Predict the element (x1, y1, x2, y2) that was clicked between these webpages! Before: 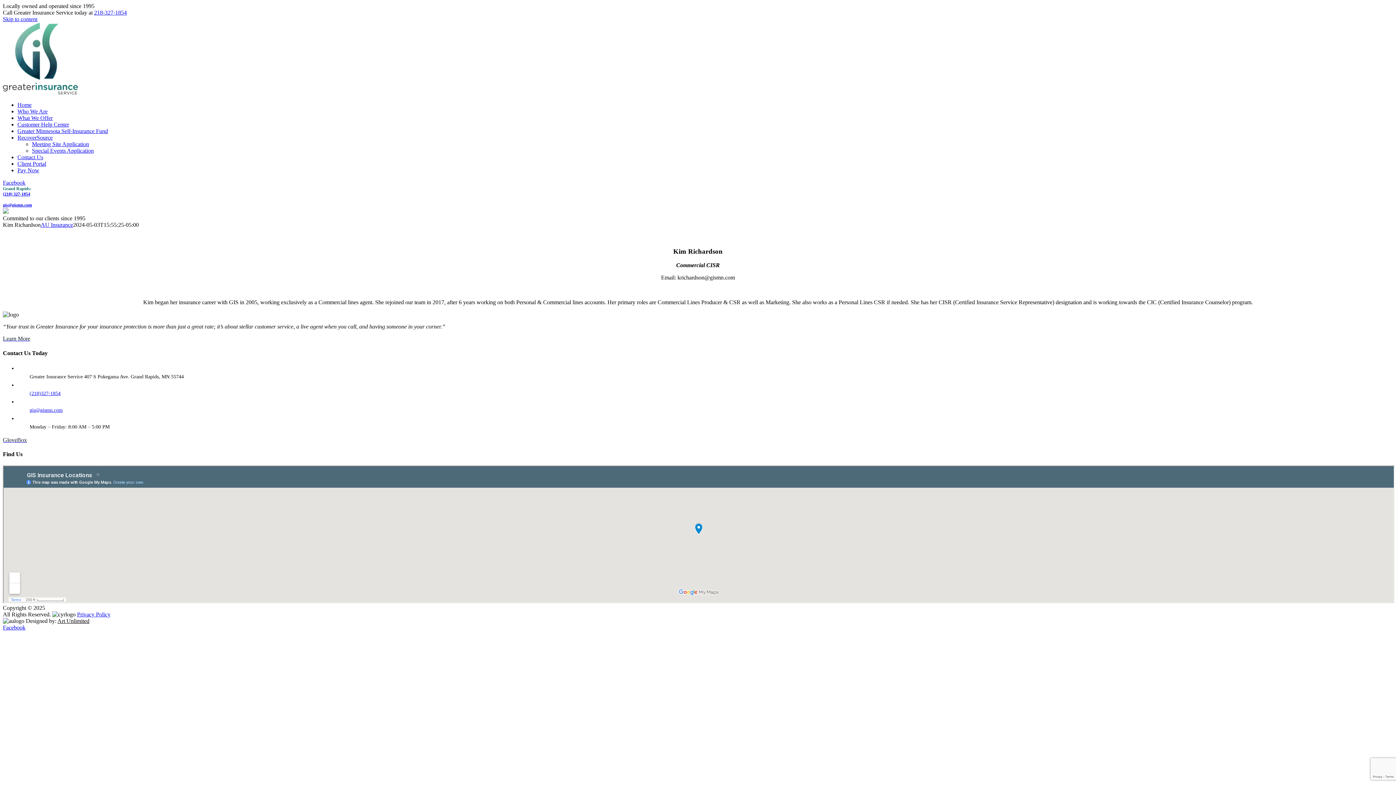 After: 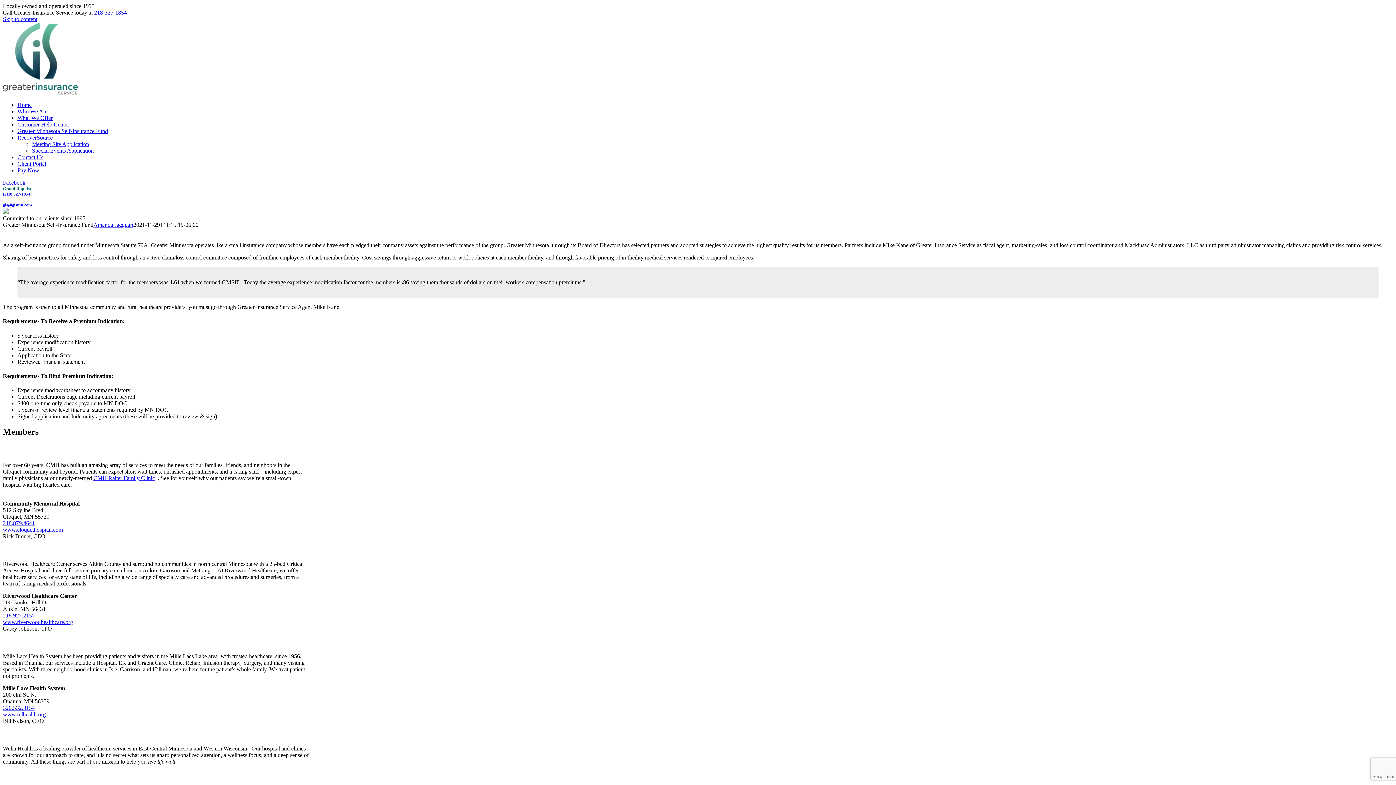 Action: bbox: (17, 128, 108, 134) label: Greater Minnesota Self-Insurance Fund